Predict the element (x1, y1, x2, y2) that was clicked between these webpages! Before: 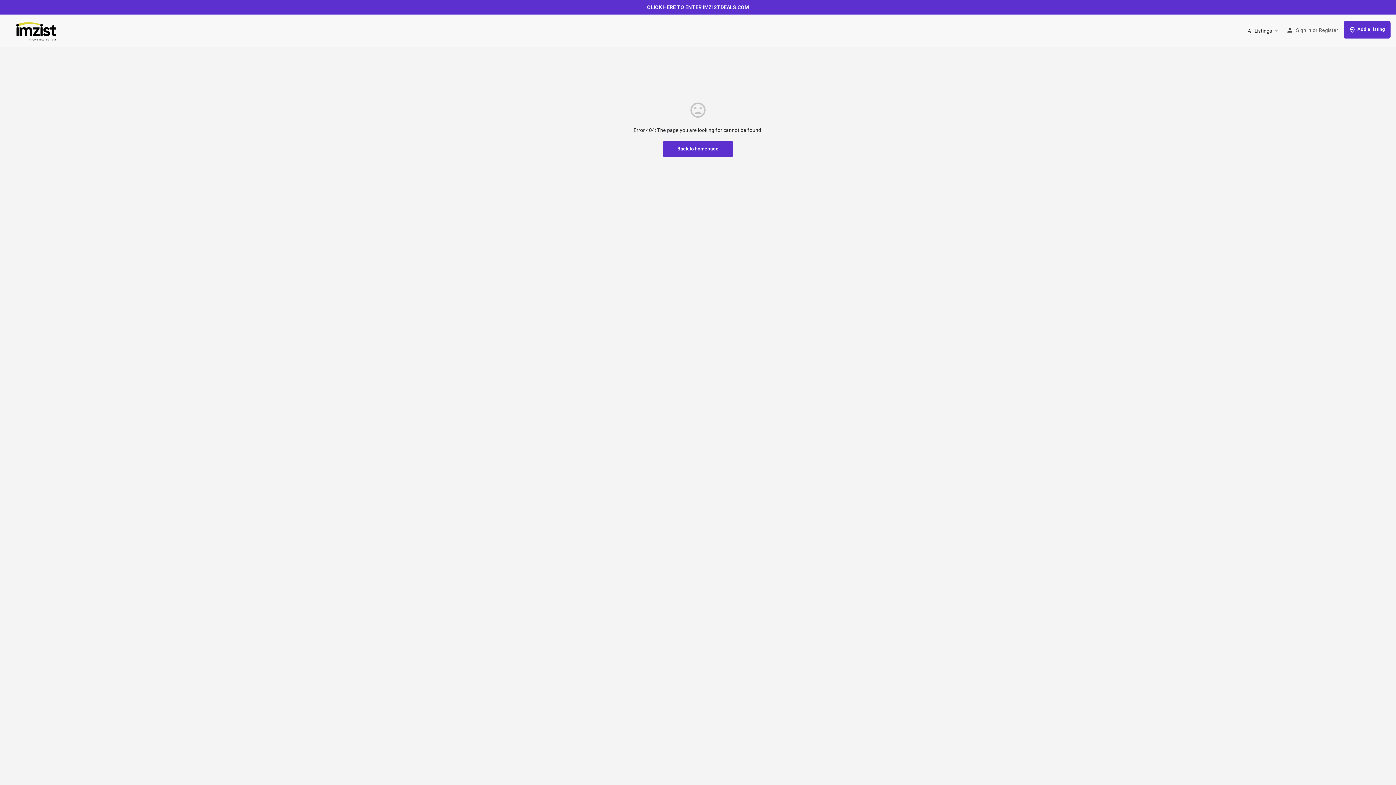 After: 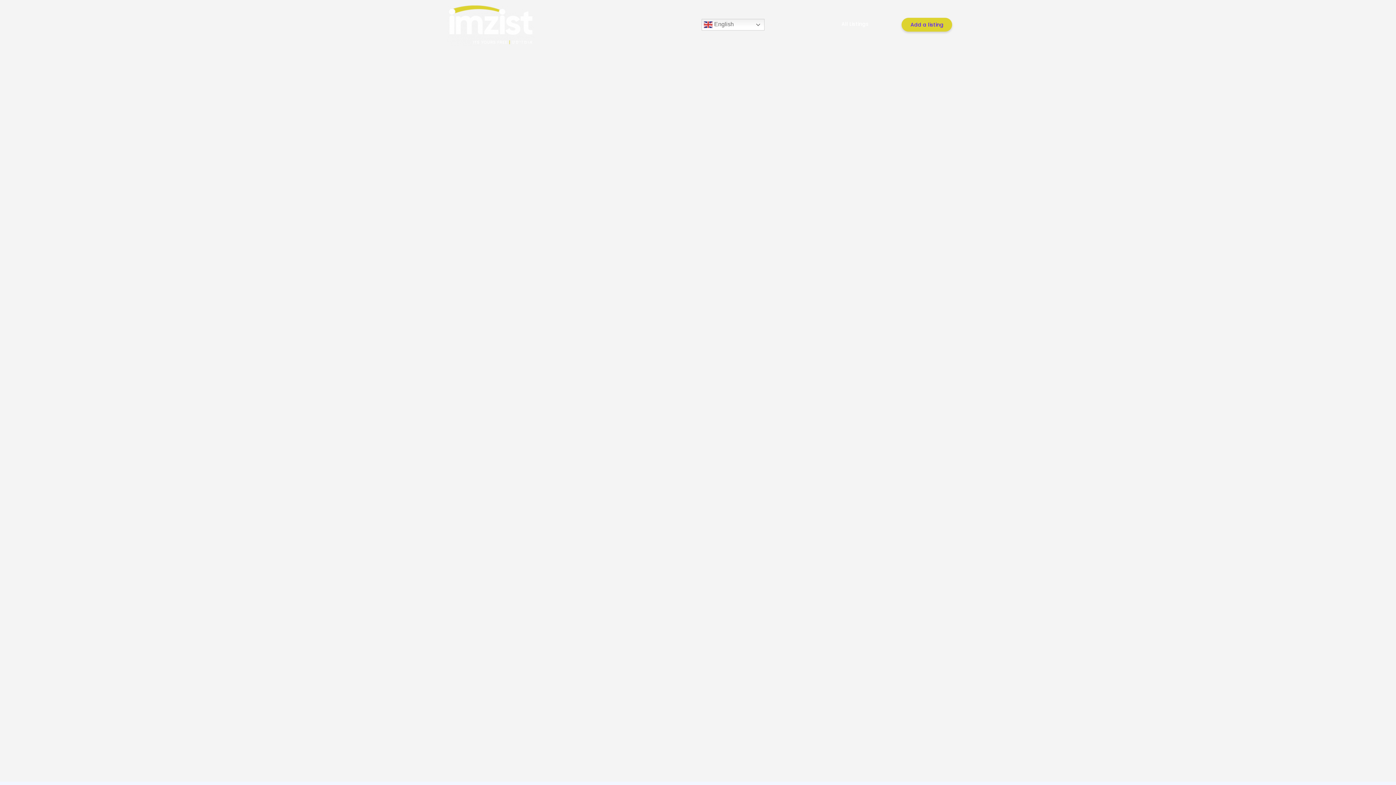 Action: label: Back to homepage bbox: (662, 141, 733, 157)